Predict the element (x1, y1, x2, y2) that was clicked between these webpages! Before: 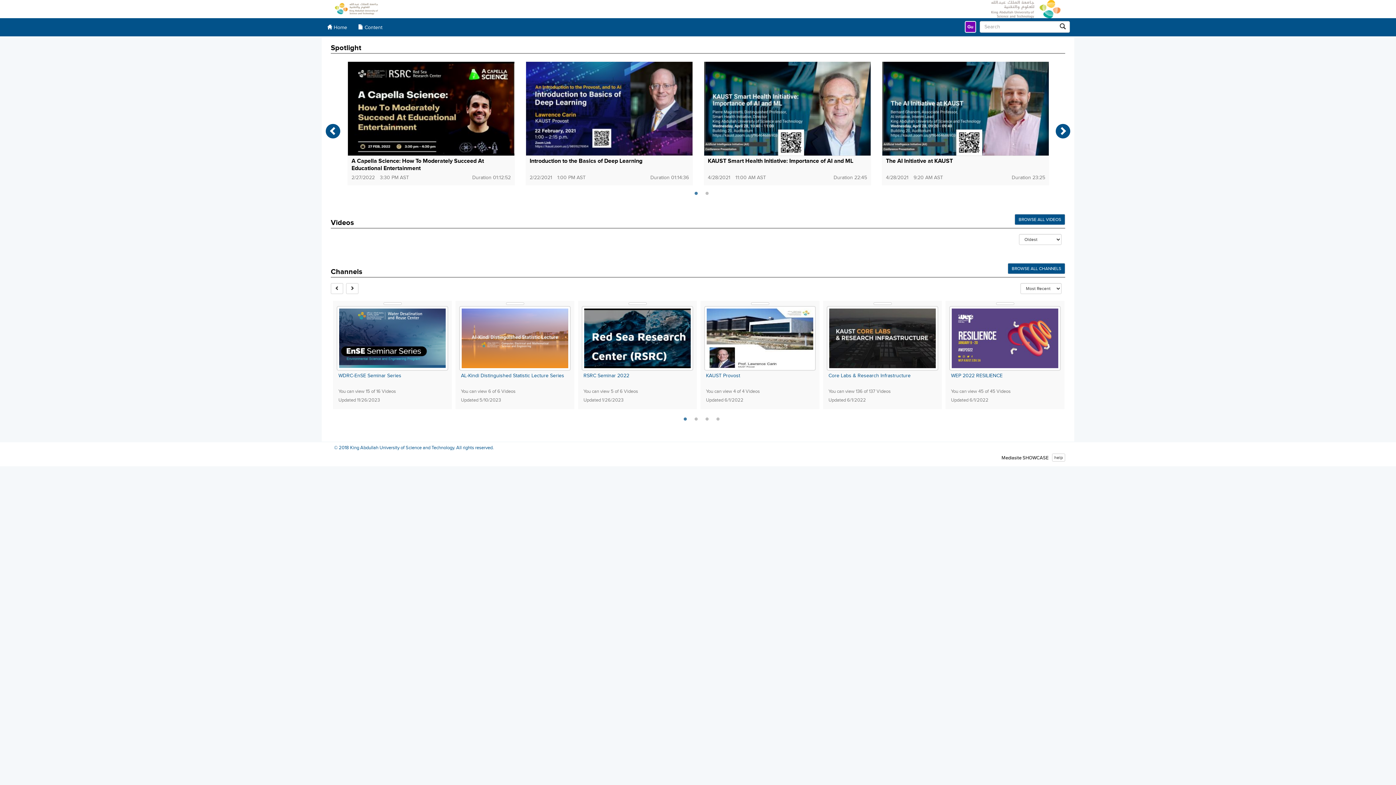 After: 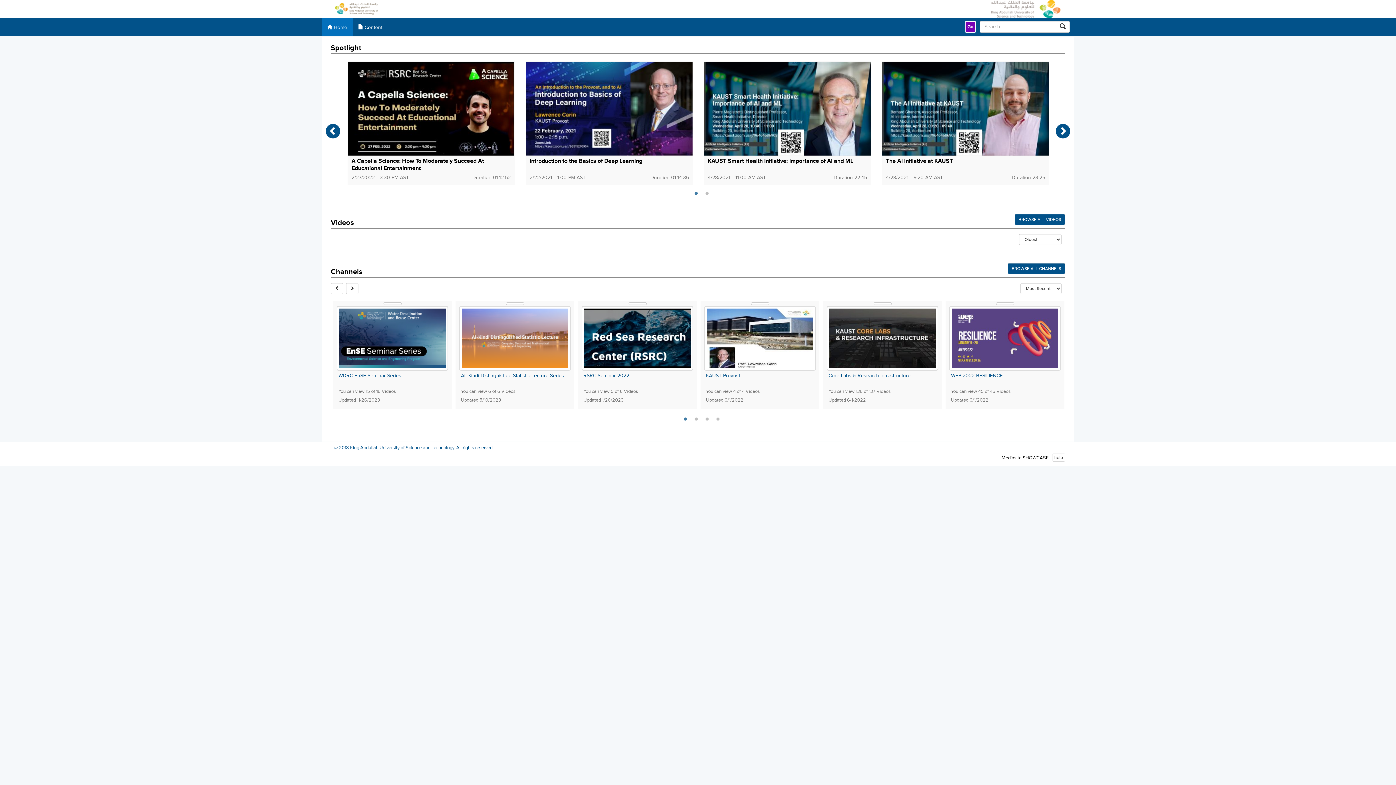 Action: bbox: (321, 18, 350, 36) label:  Home